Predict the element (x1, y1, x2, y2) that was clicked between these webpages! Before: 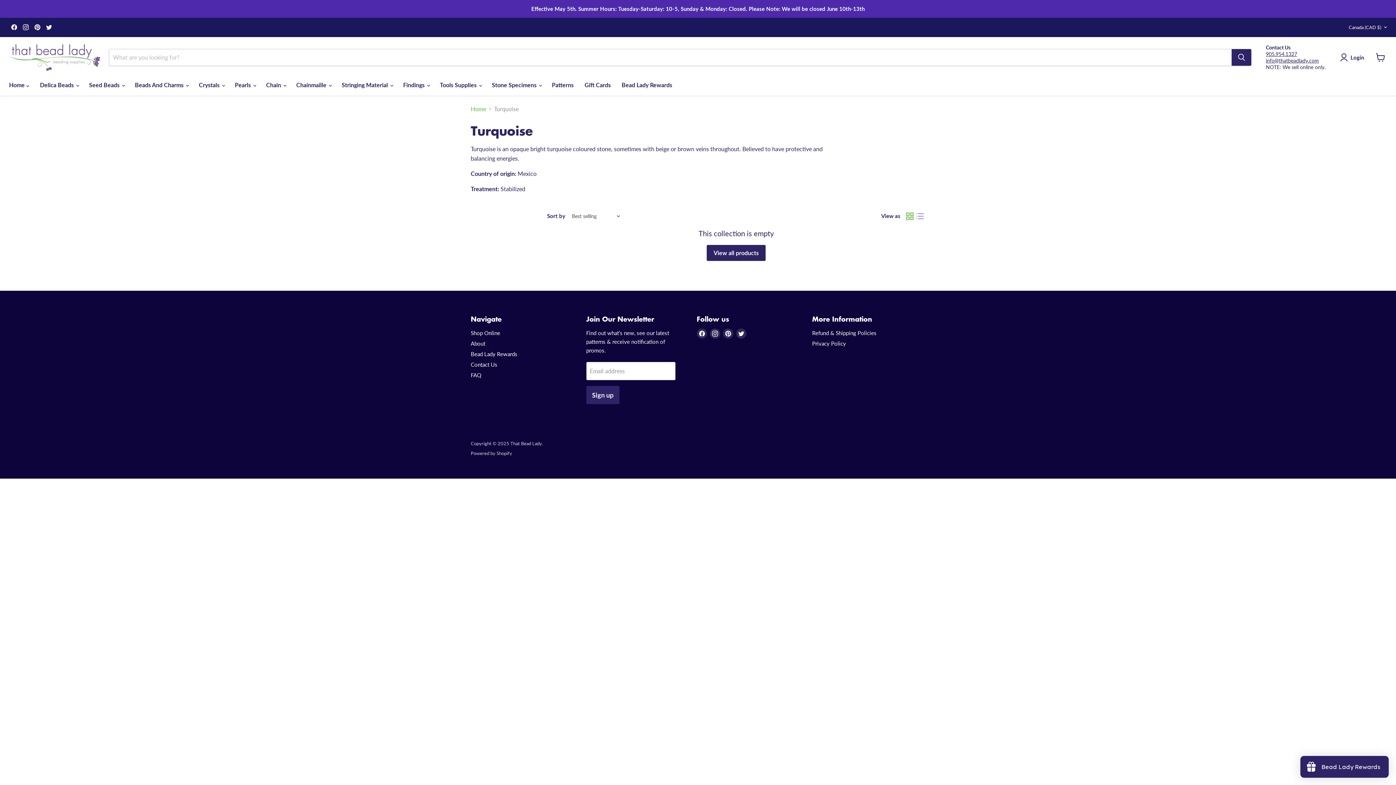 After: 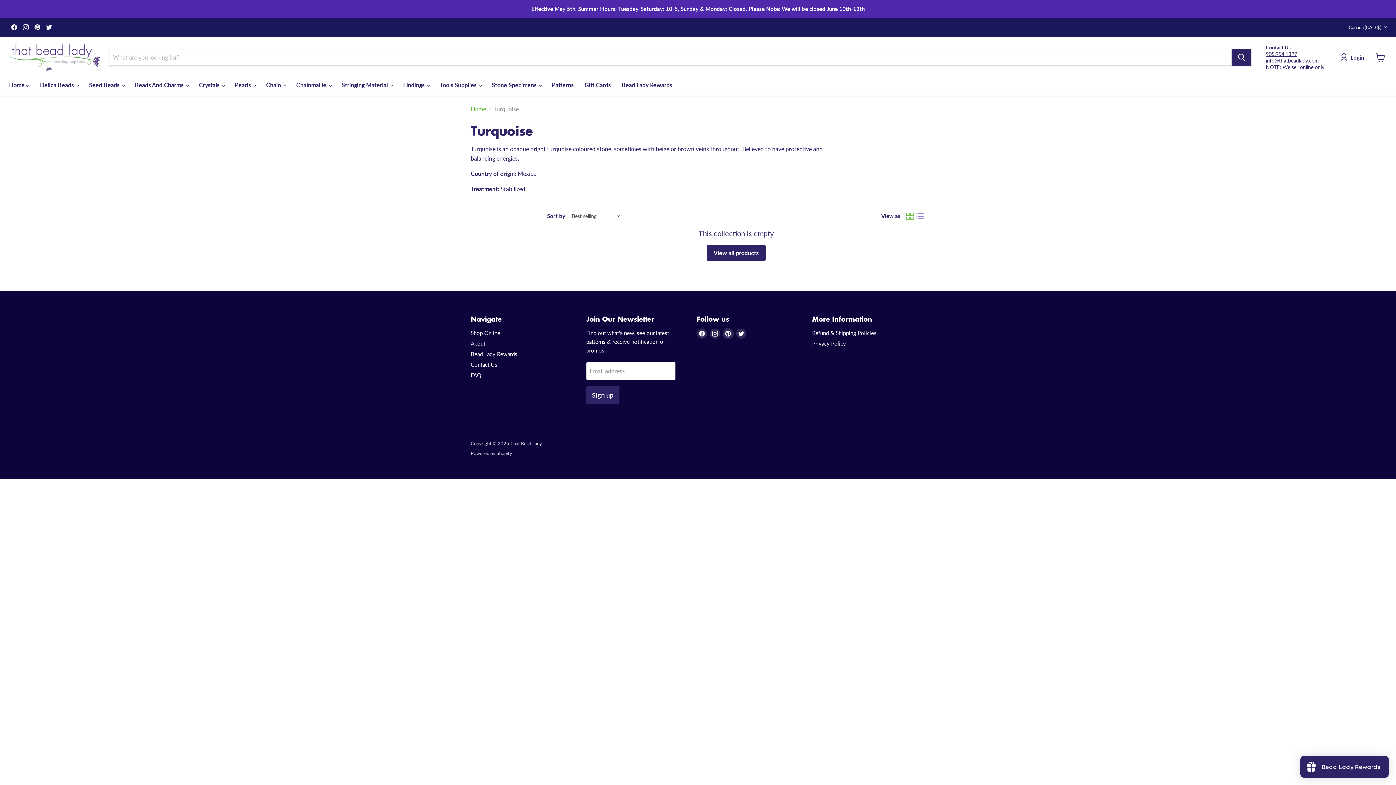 Action: label: Find us on Pinterest bbox: (723, 328, 733, 338)